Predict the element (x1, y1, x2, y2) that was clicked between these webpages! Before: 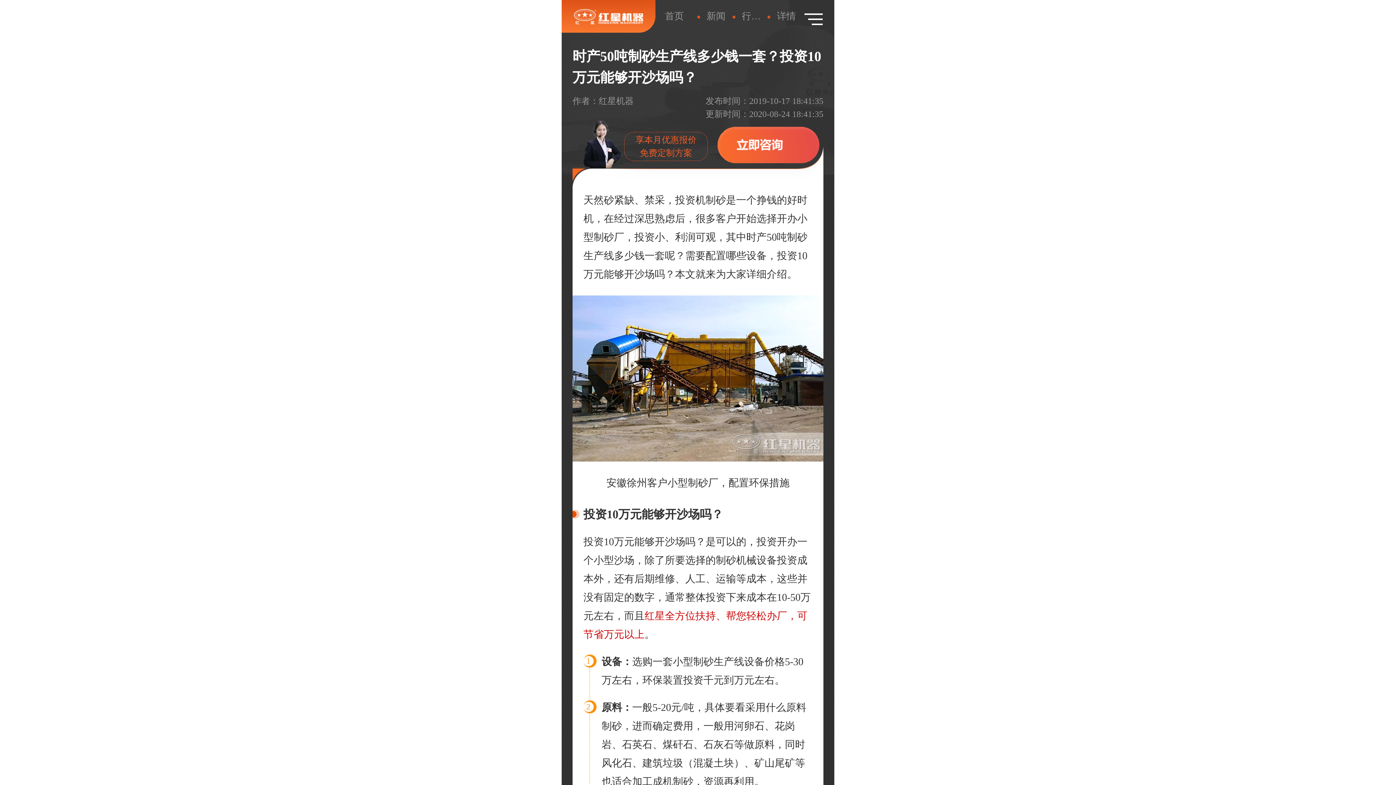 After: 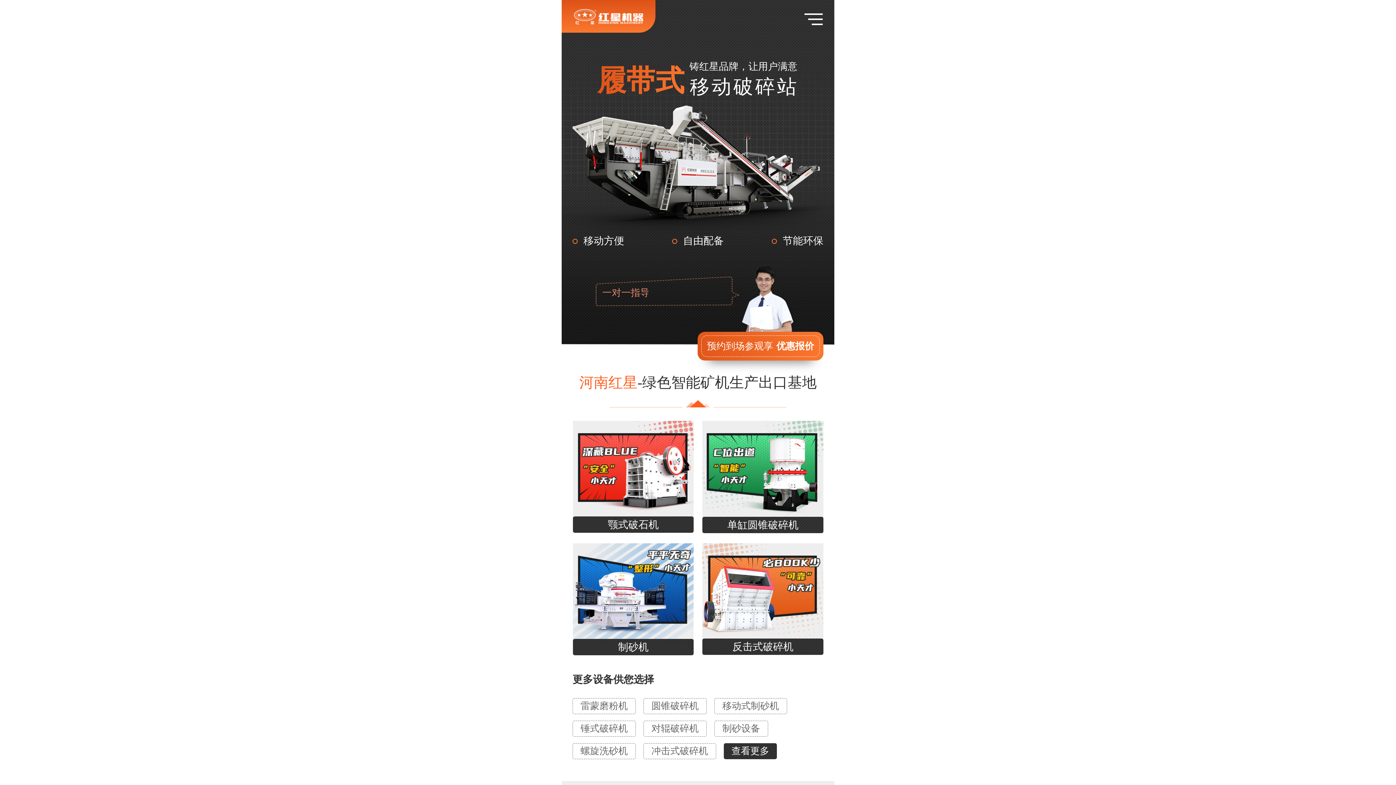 Action: label: 首页 bbox: (665, 10, 684, 21)